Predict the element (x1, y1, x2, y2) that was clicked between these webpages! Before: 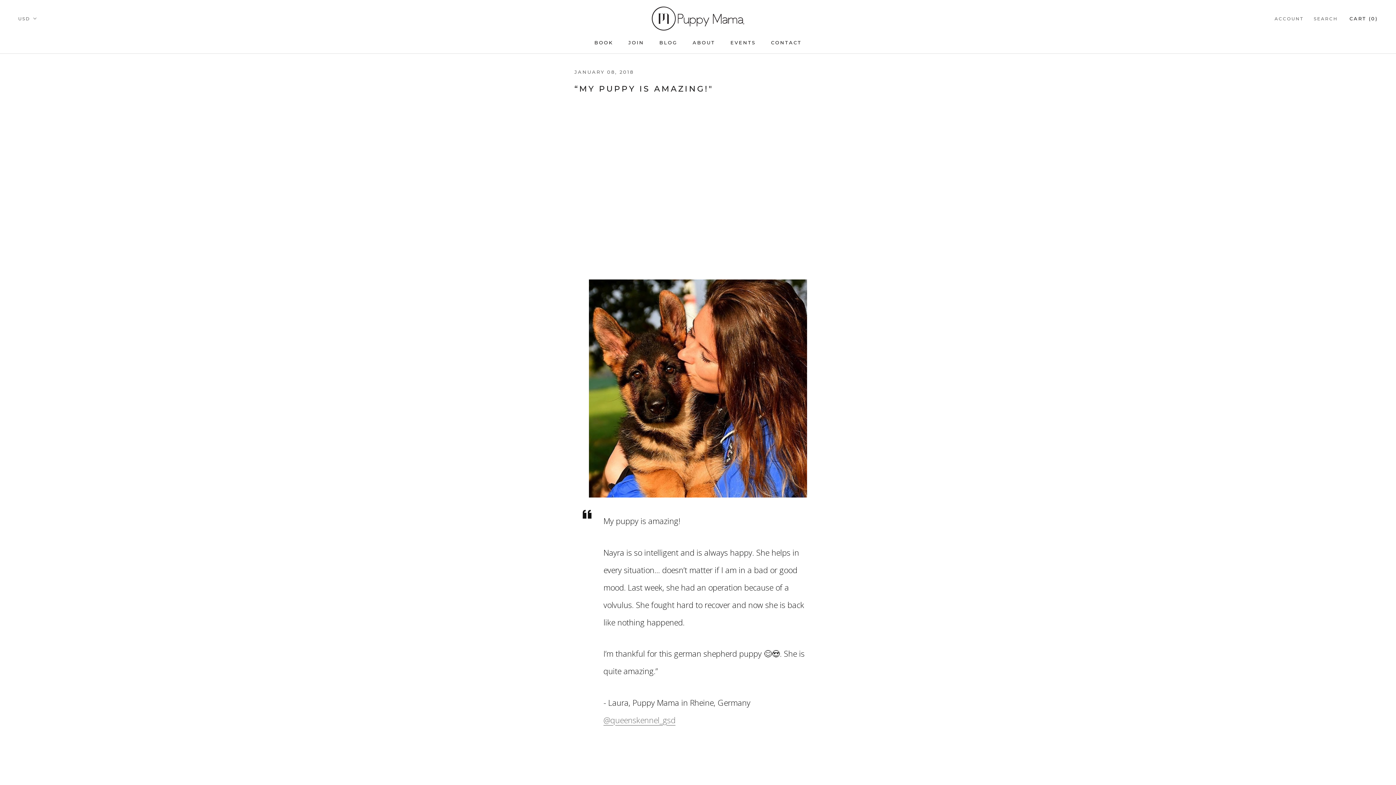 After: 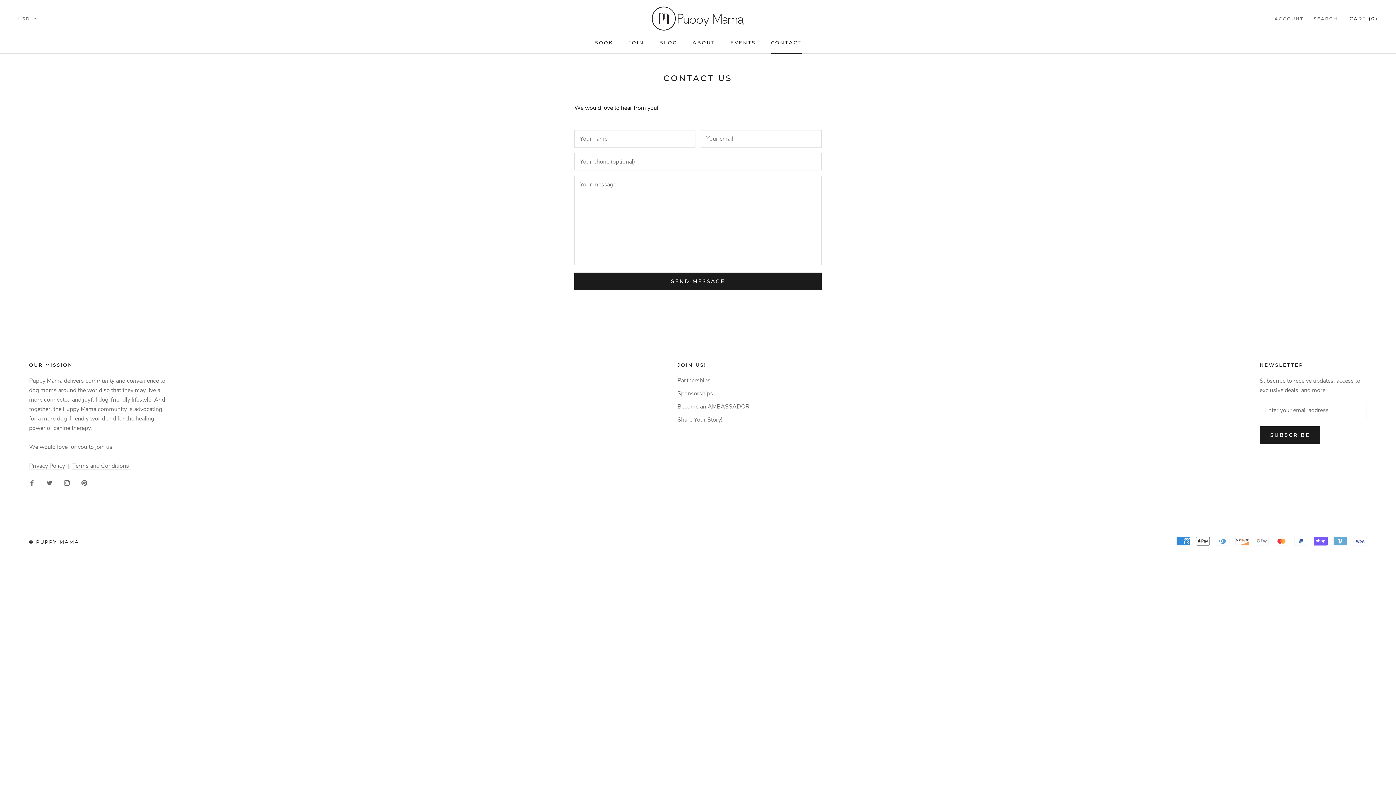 Action: bbox: (771, 39, 801, 45) label: CONTACT
CONTACT